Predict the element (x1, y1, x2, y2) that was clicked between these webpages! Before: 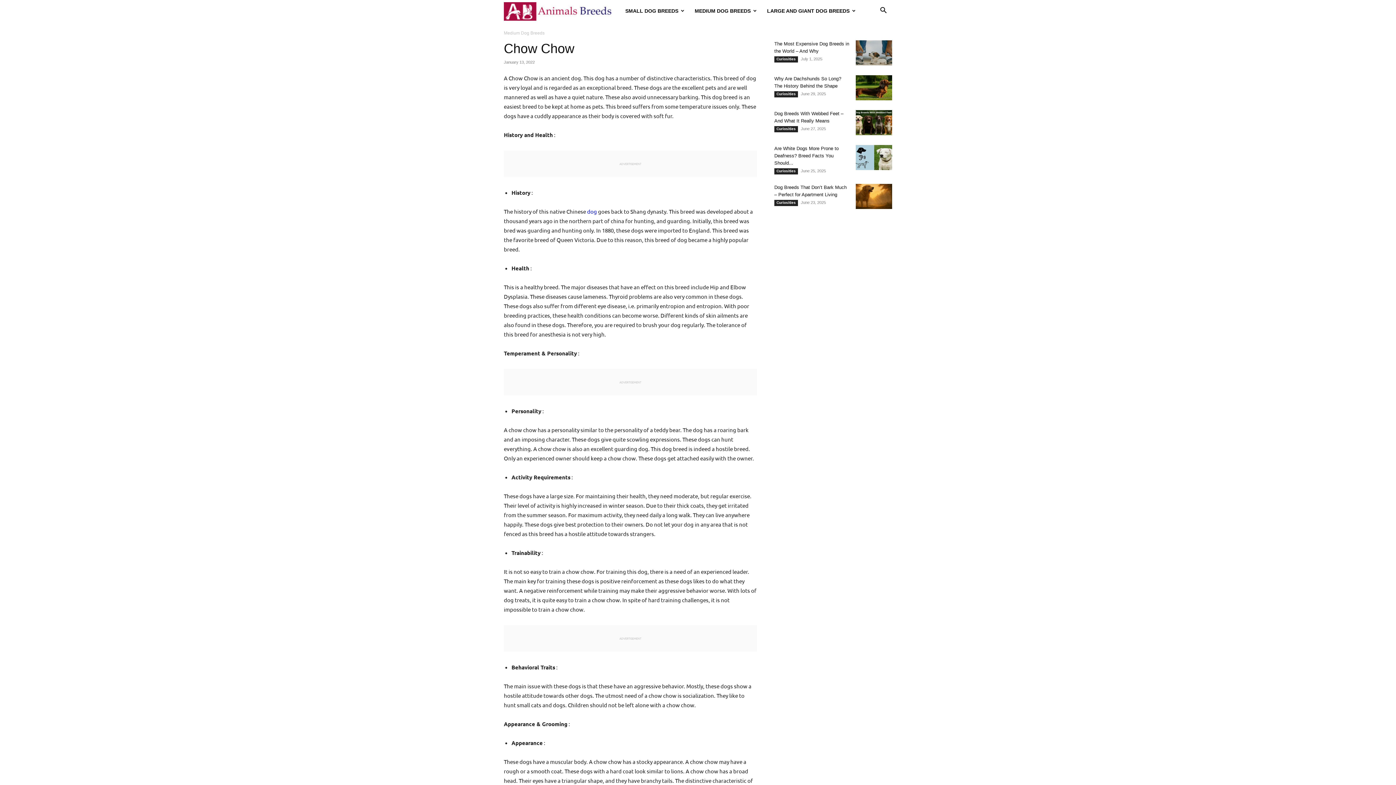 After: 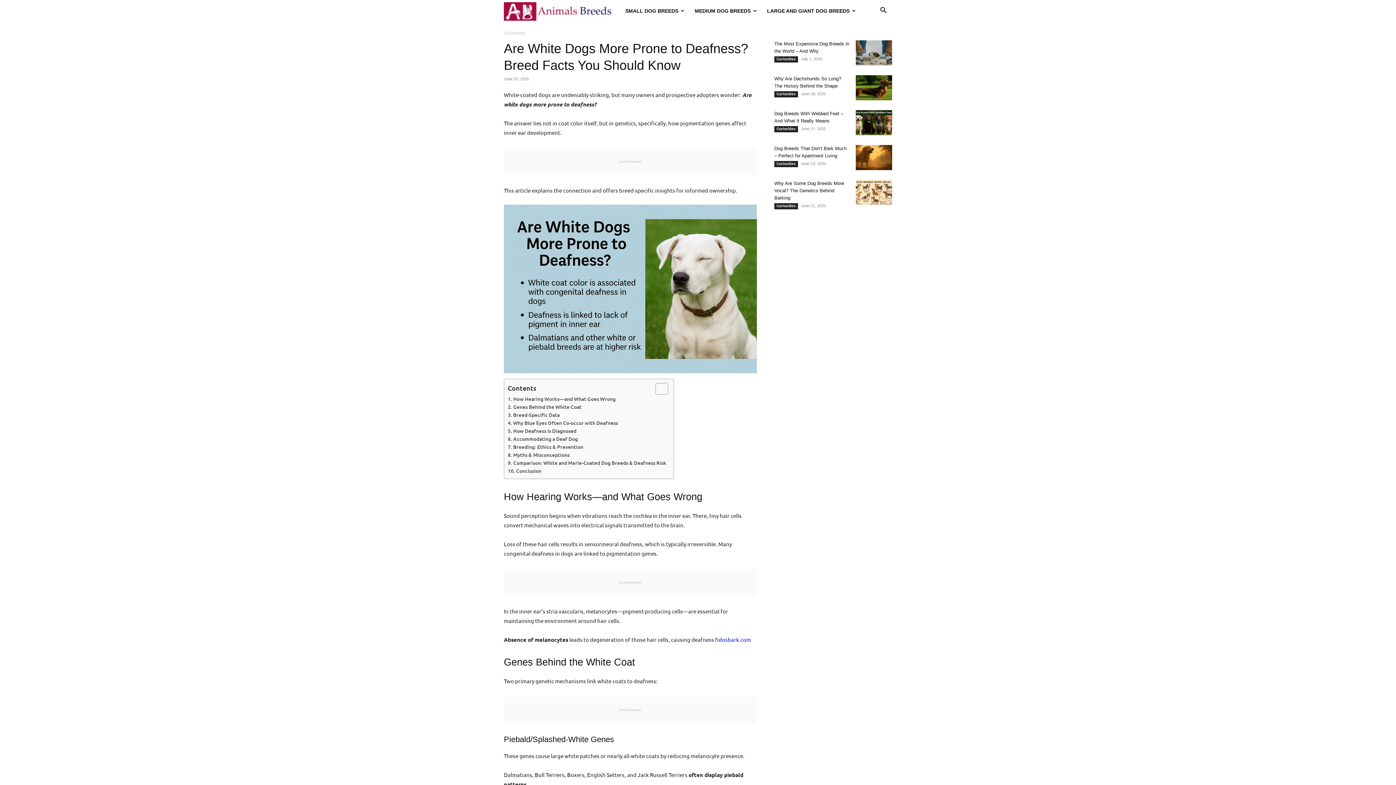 Action: bbox: (856, 145, 892, 170)